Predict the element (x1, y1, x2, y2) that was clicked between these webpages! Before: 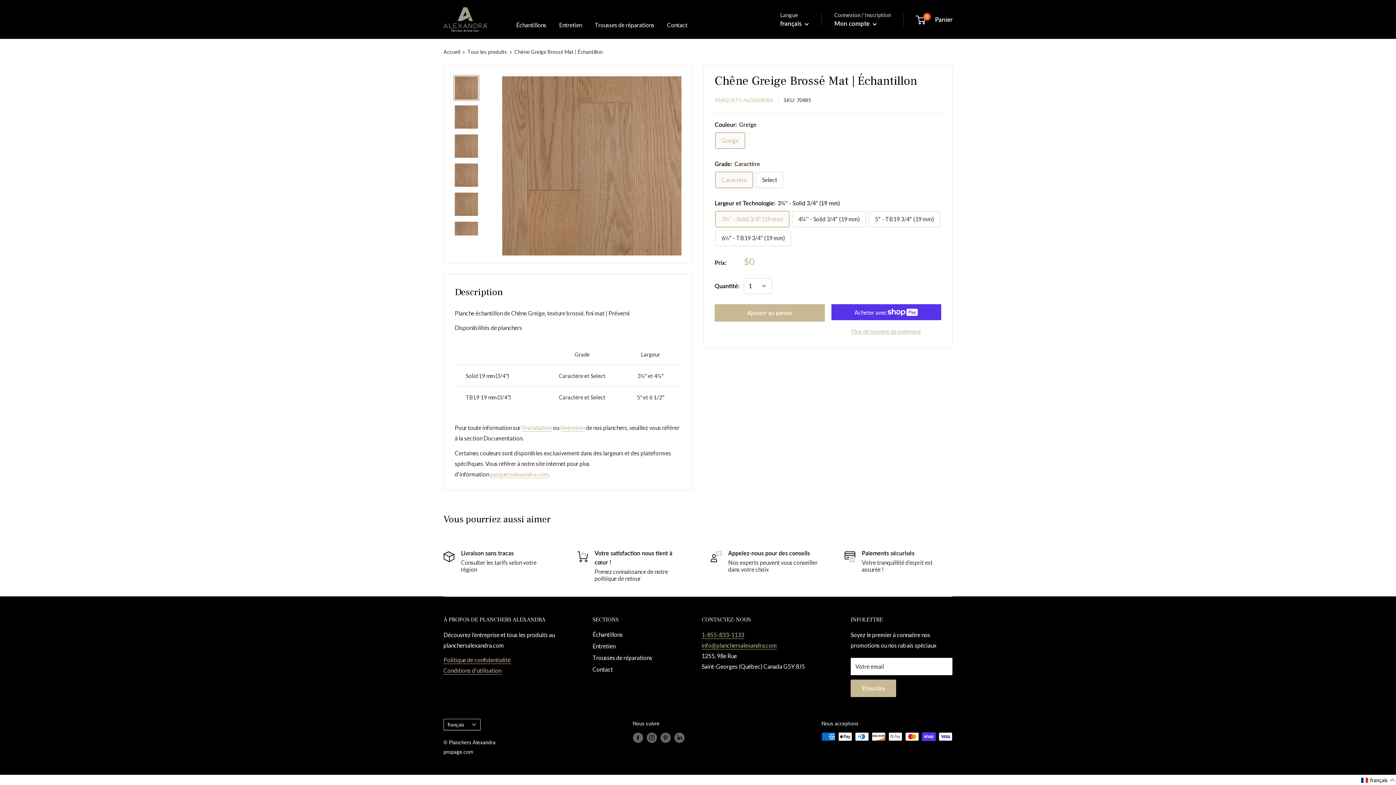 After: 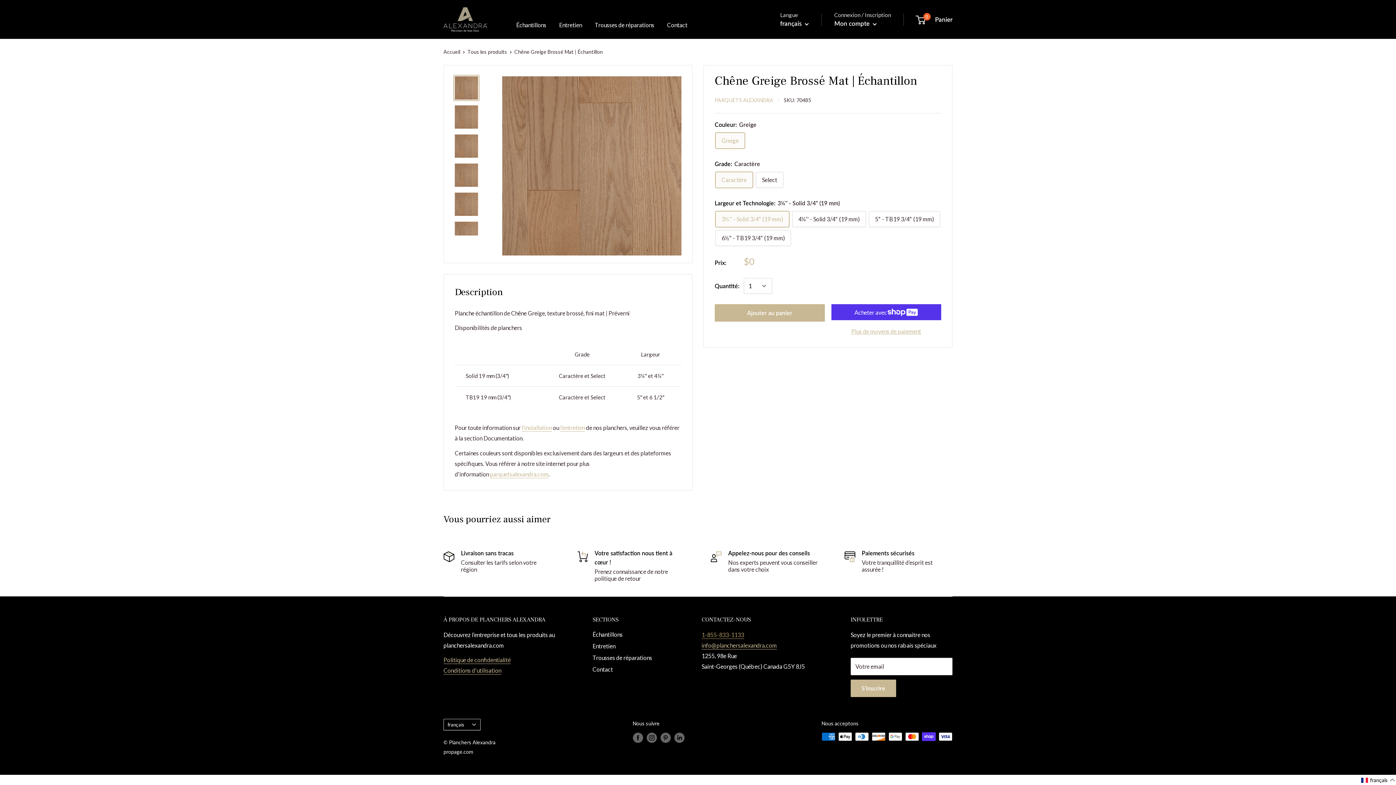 Action: bbox: (701, 631, 744, 638) label: 1-855-833-1133
